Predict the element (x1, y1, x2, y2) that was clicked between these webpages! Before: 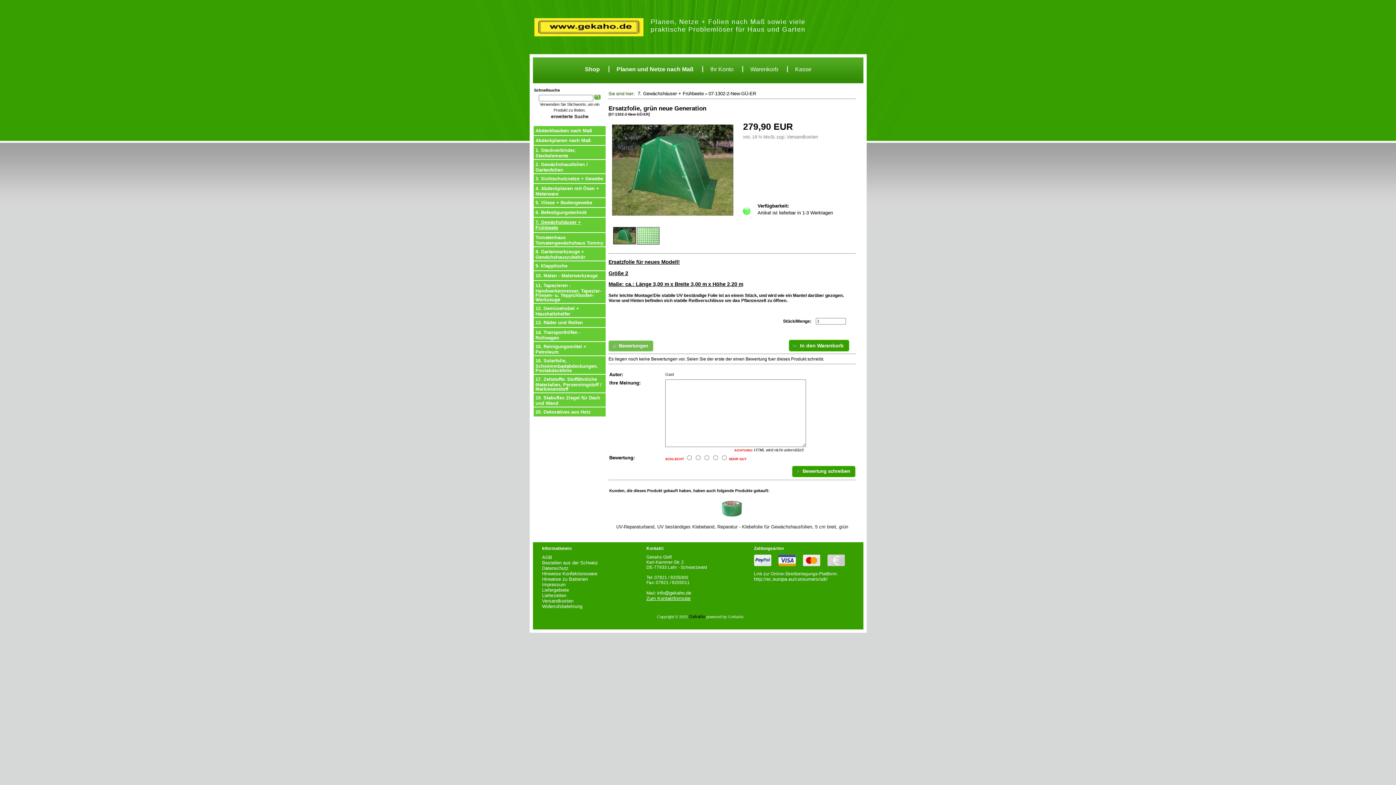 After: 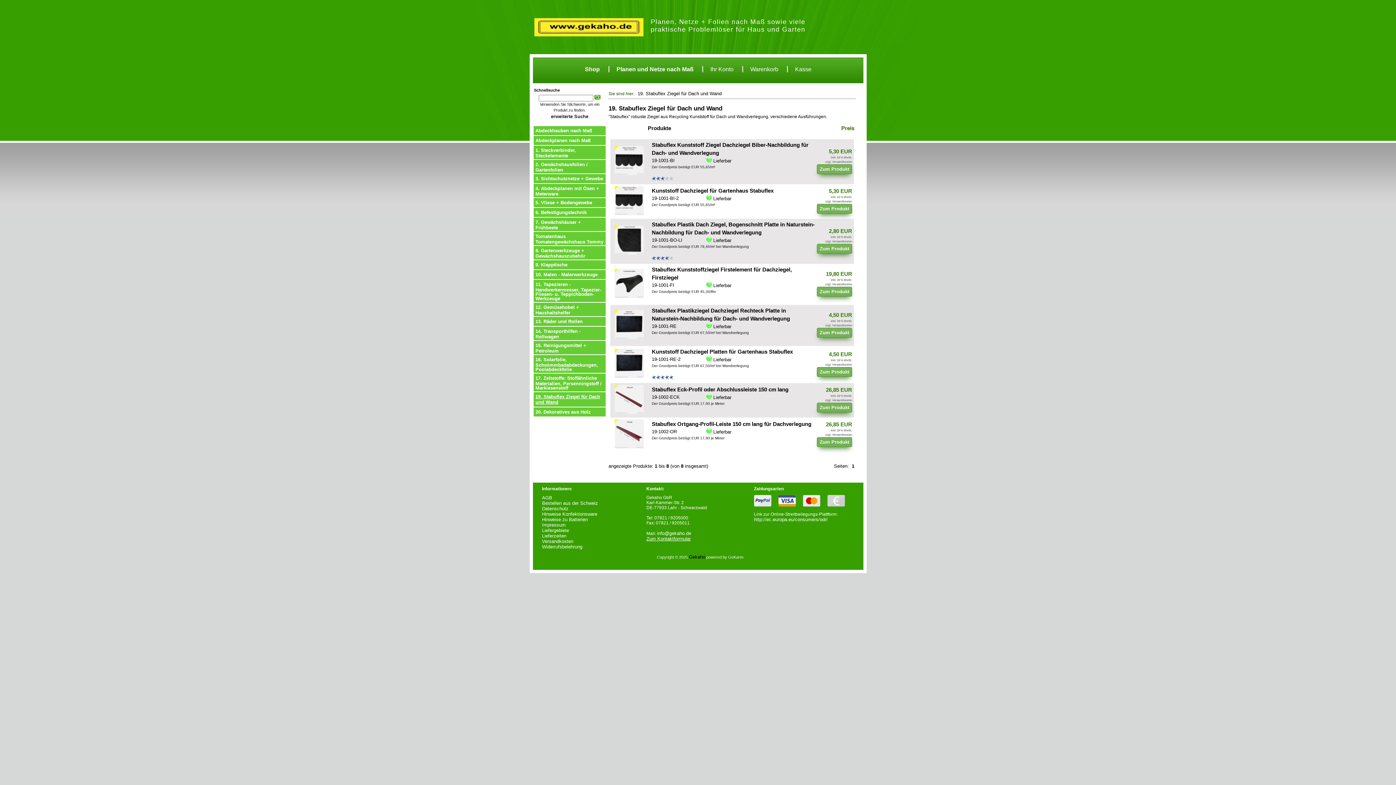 Action: label: 19. Stabuflex Ziegel für Dach und Wand bbox: (535, 395, 600, 405)